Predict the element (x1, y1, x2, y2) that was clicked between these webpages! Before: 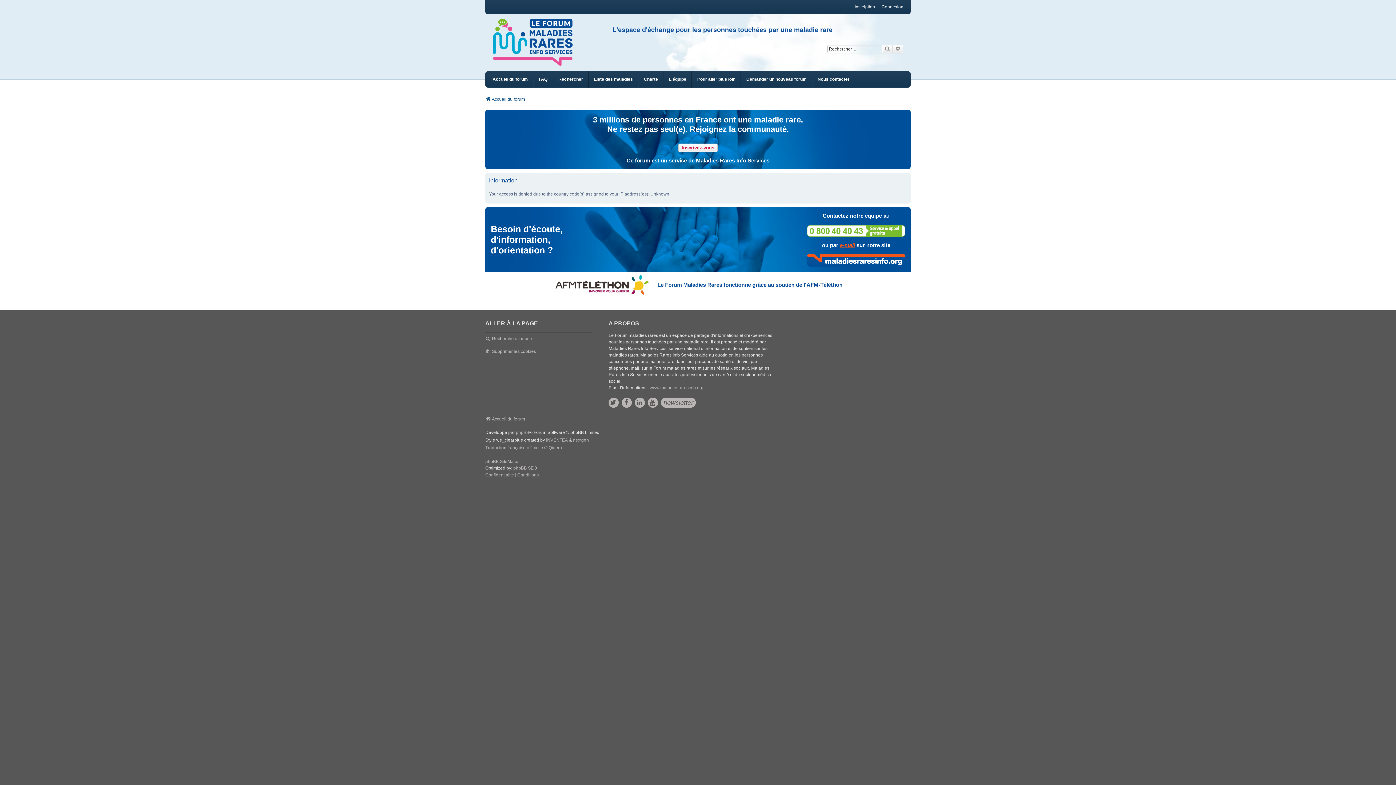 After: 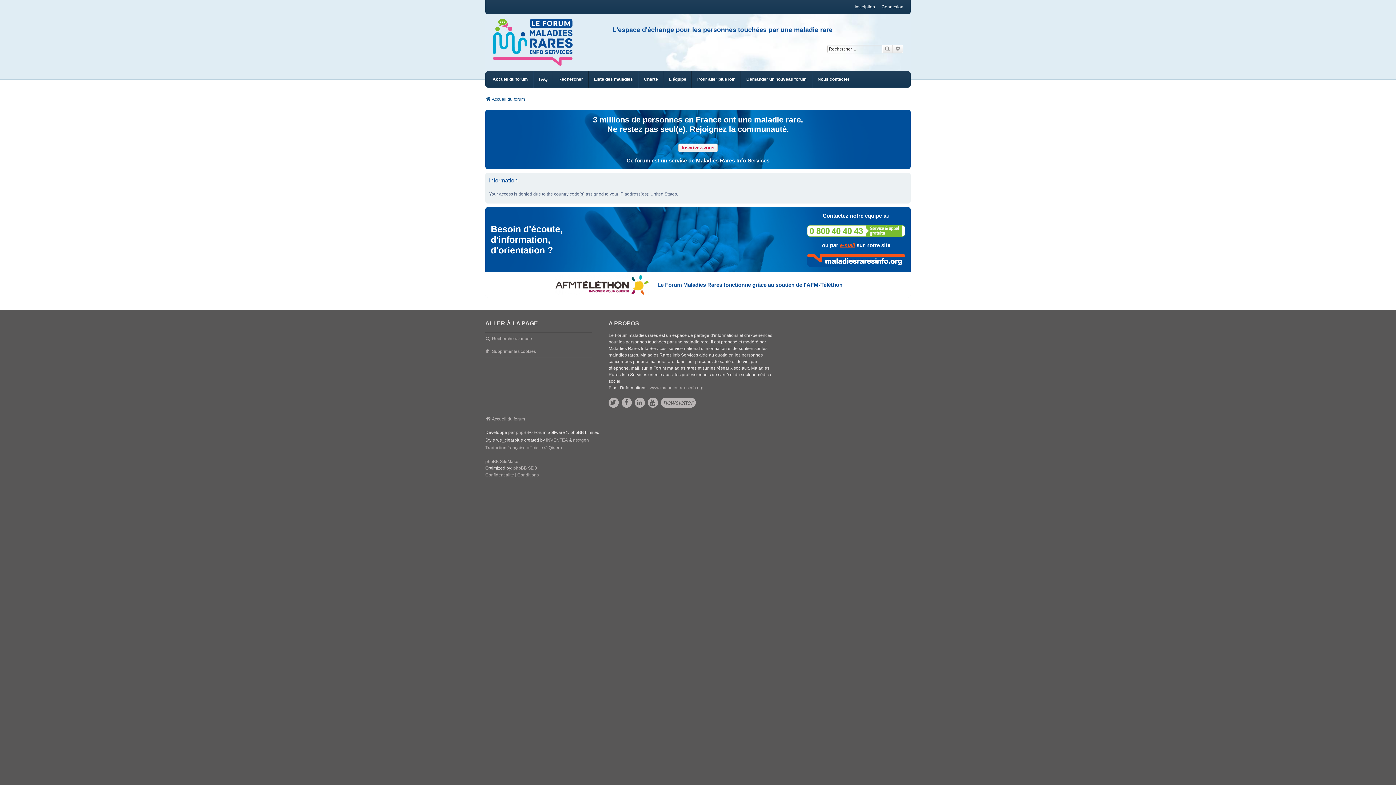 Action: label: Rechercher bbox: (882, 44, 893, 53)